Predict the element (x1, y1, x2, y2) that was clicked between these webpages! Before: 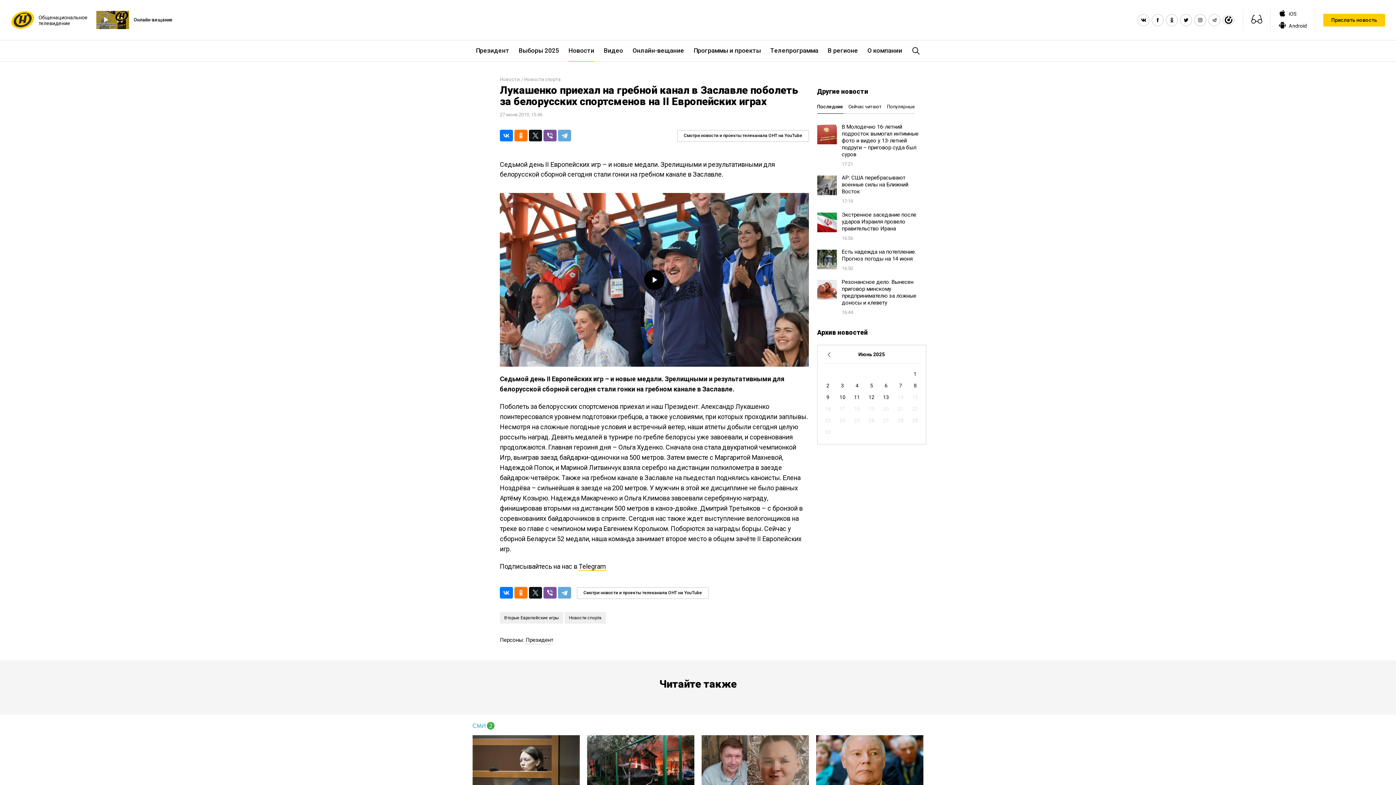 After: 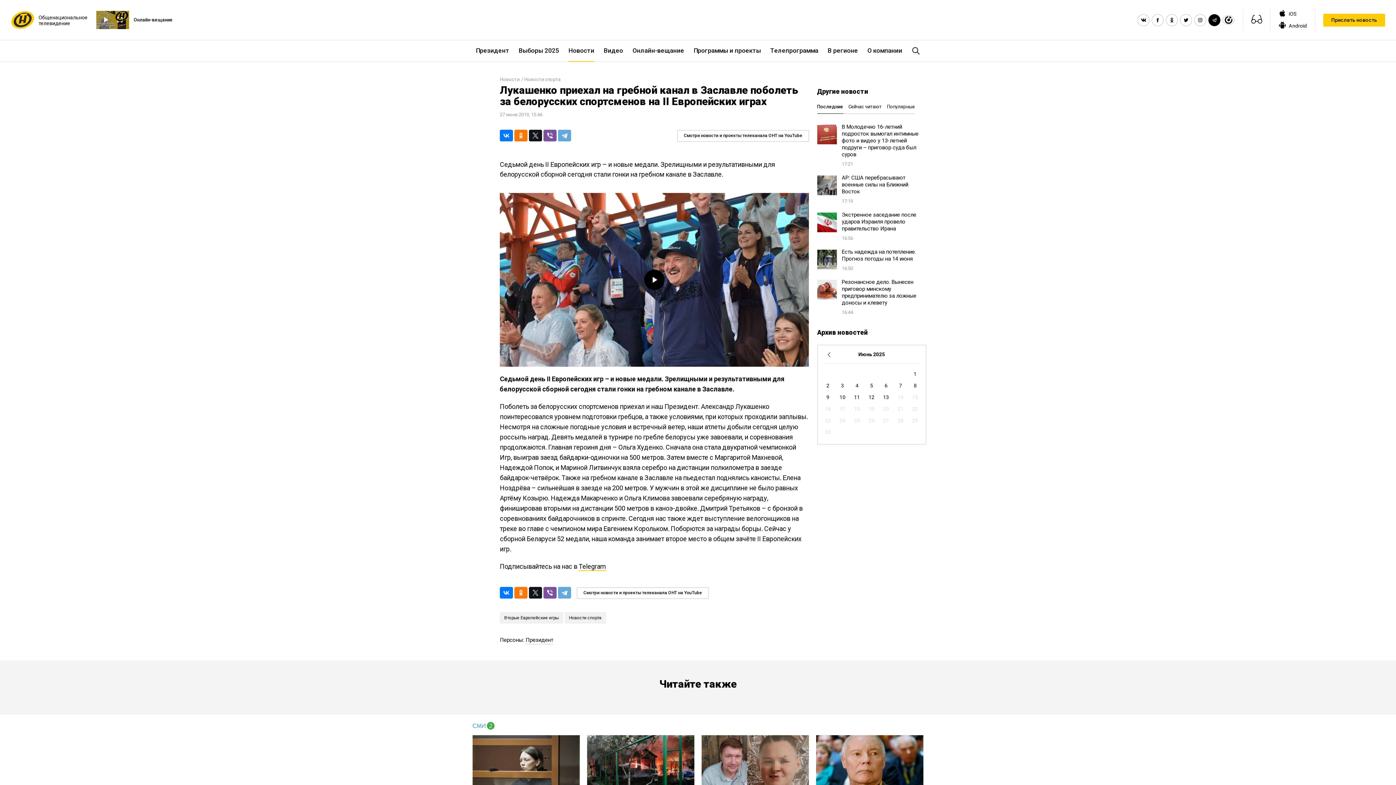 Action: bbox: (1209, 14, 1220, 25)